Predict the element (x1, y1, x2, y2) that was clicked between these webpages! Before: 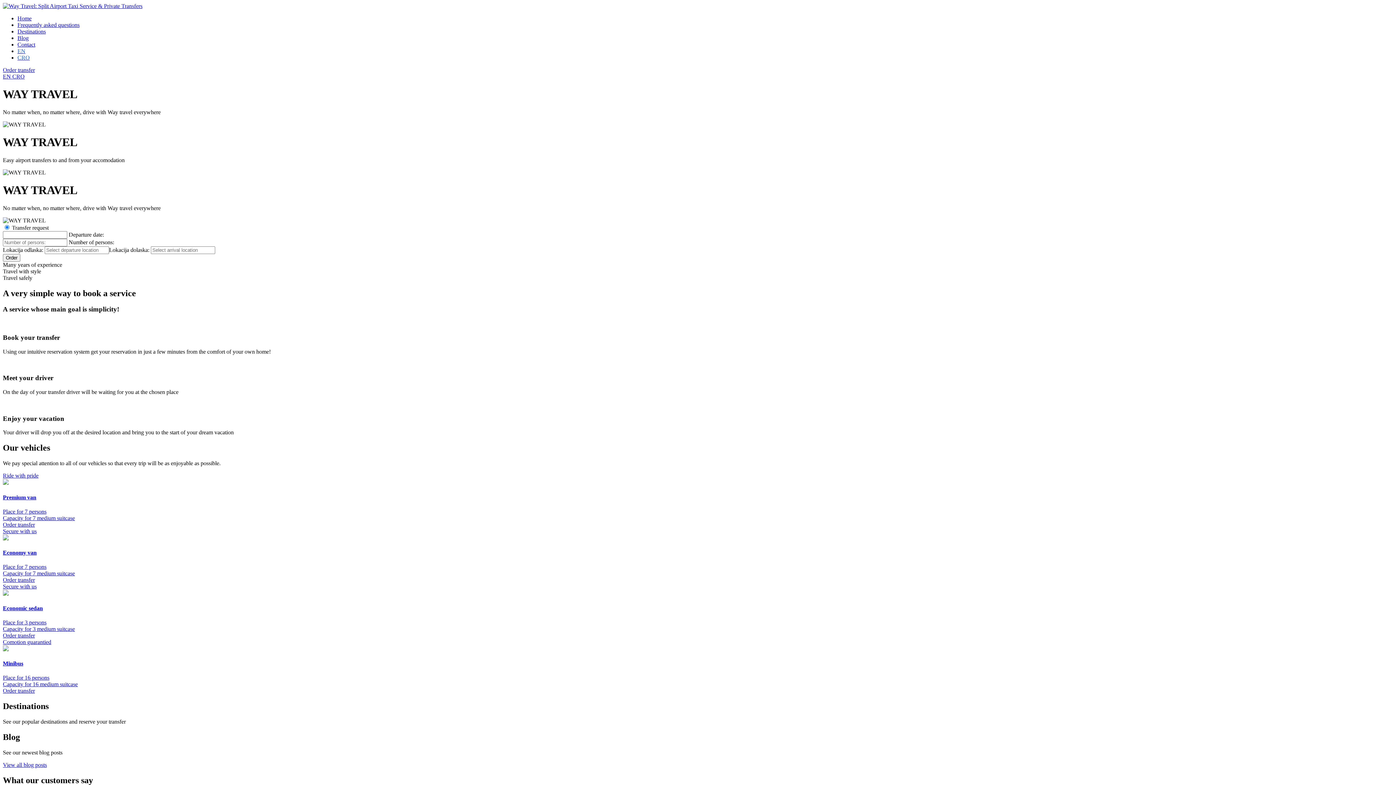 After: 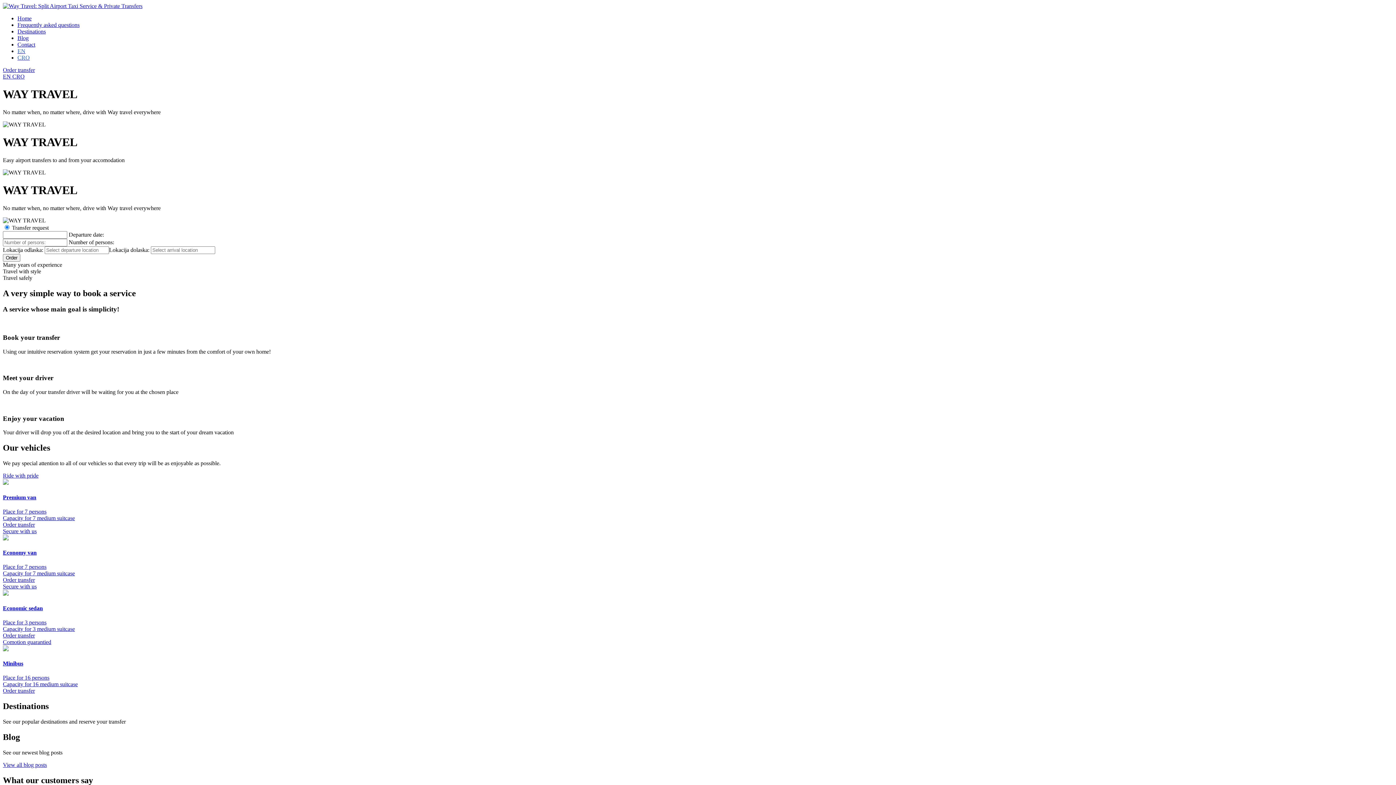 Action: bbox: (2, 2, 142, 9)